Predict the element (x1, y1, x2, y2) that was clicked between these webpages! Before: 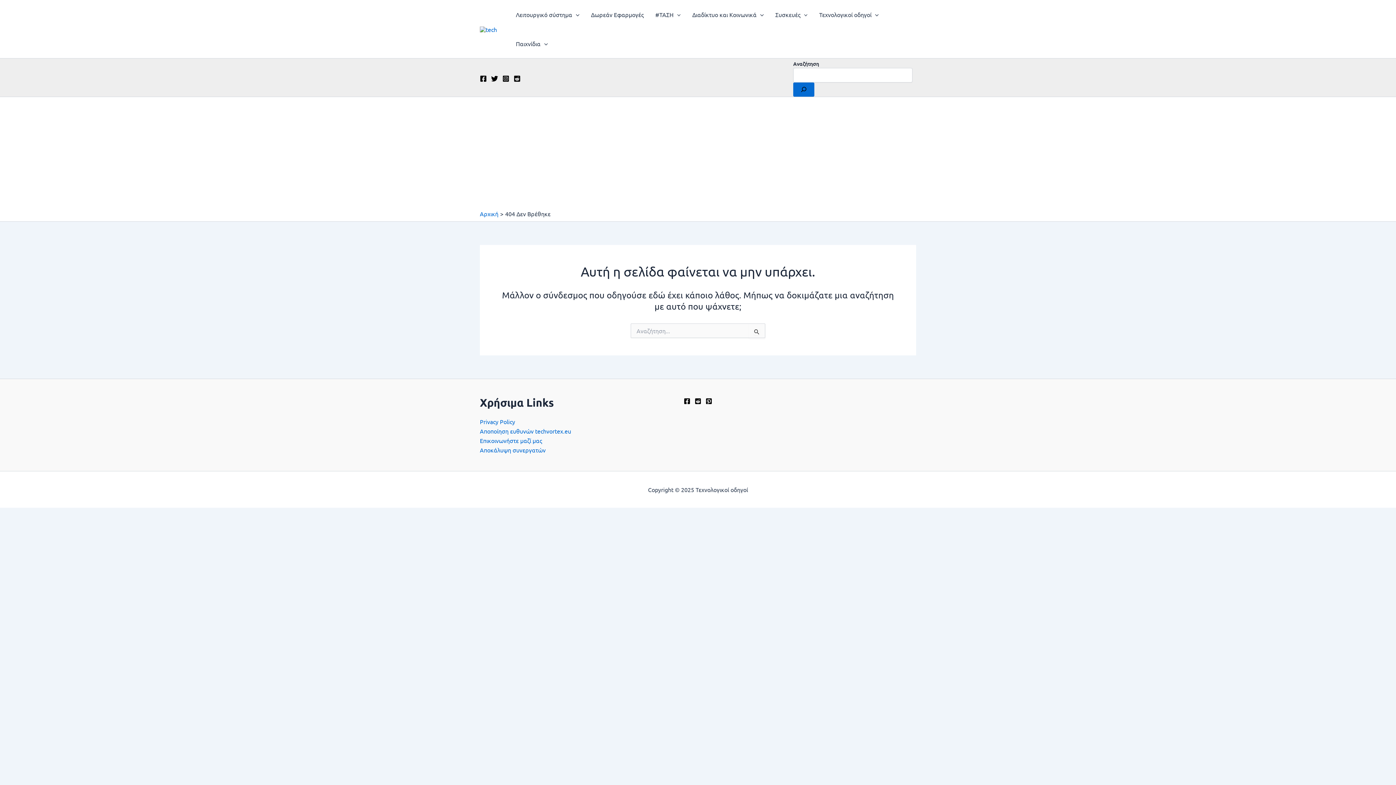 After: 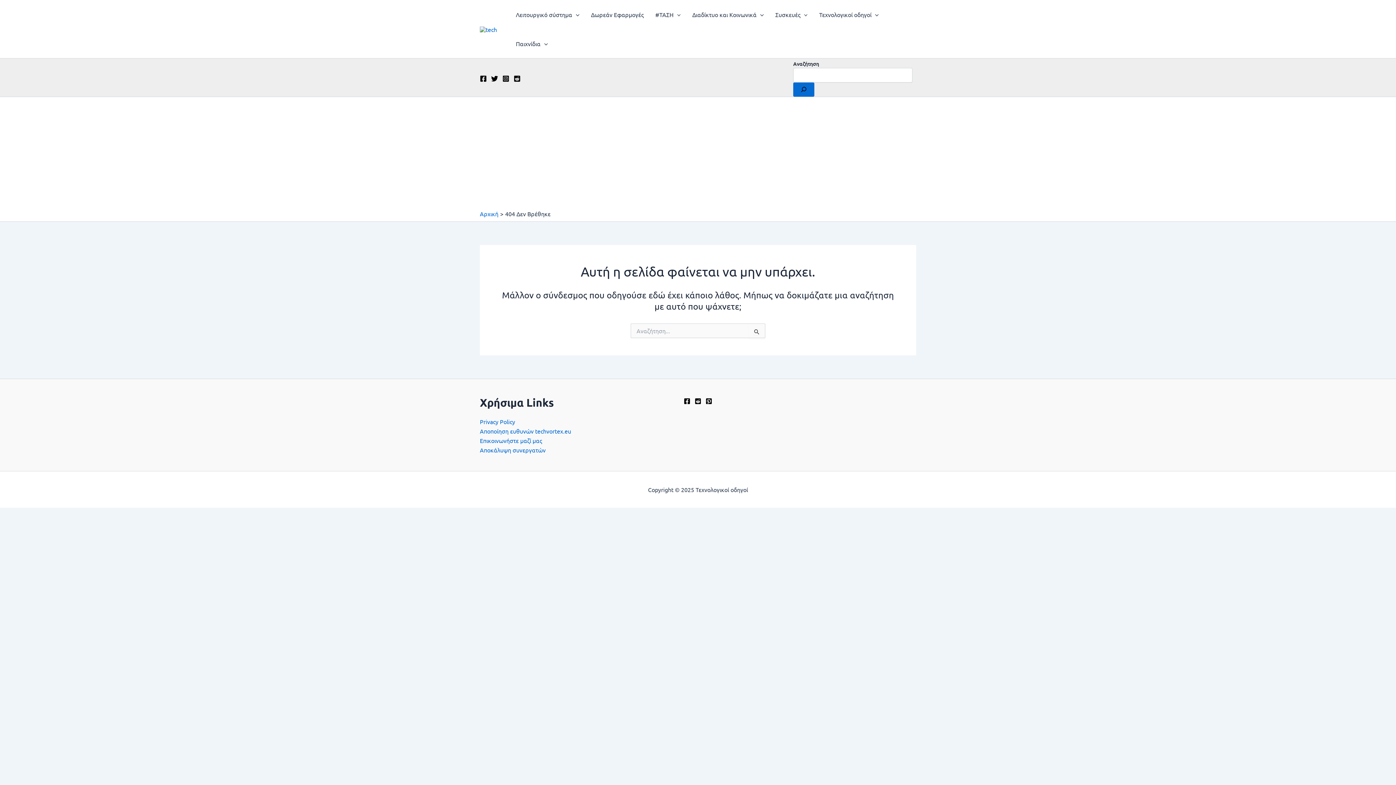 Action: bbox: (694, 398, 701, 404) label: Reddit